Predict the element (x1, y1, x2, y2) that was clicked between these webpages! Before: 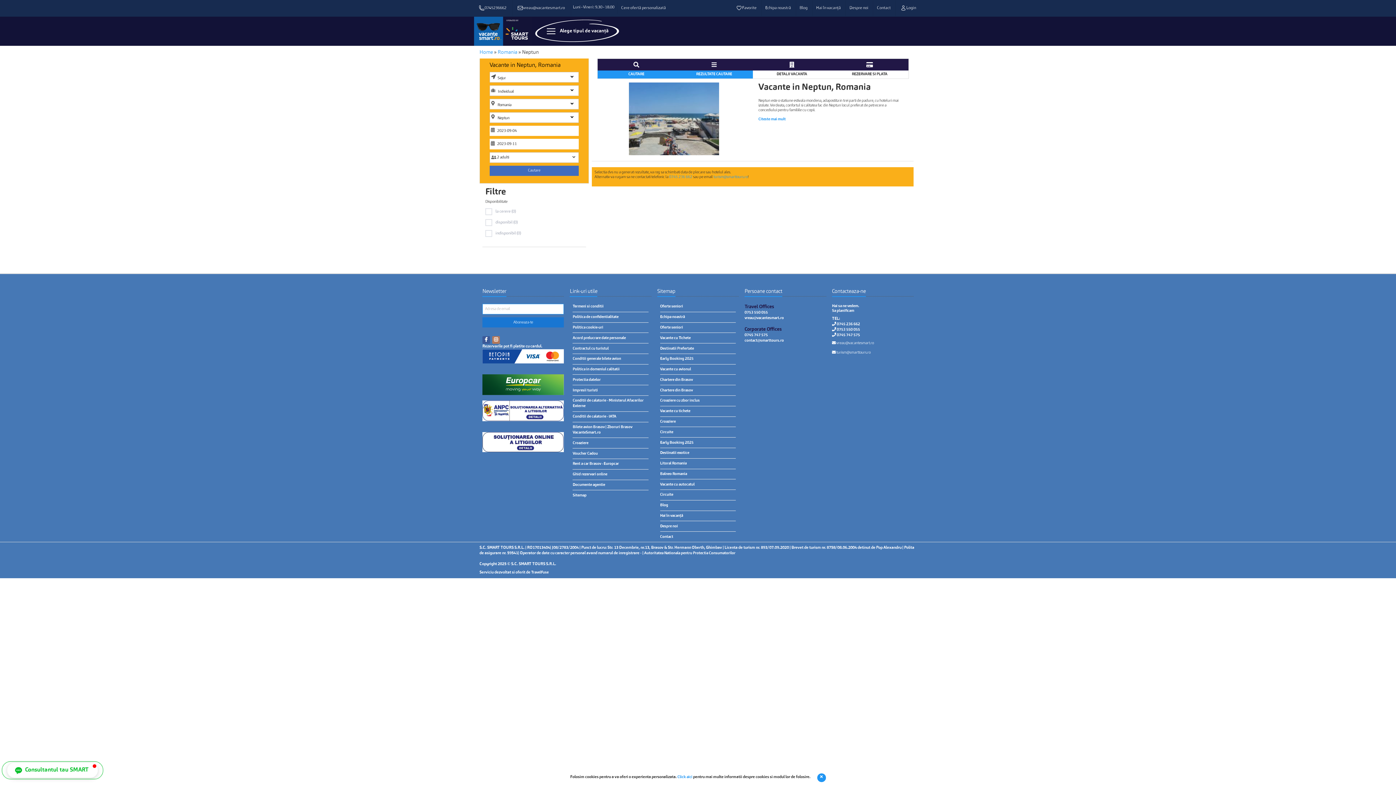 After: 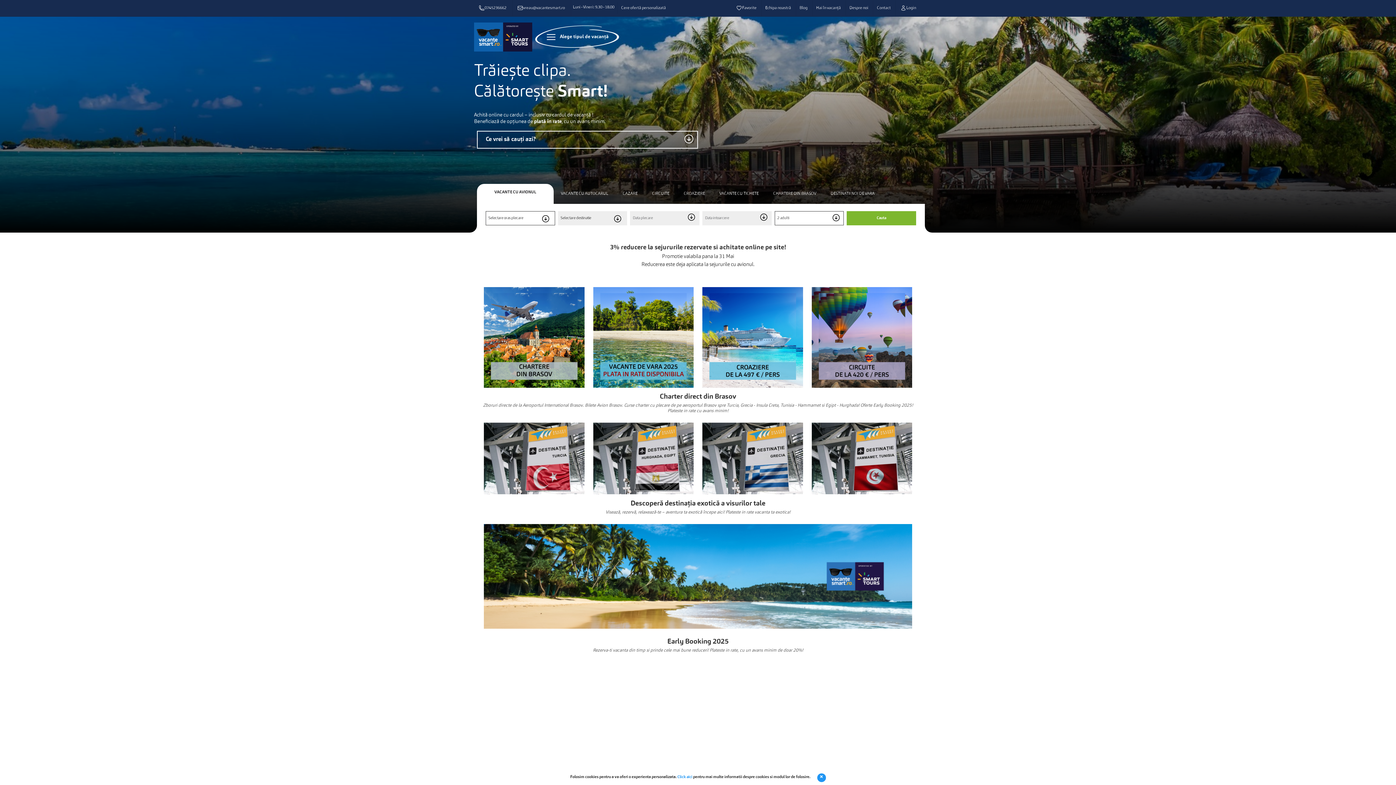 Action: bbox: (660, 346, 694, 350) label: Destinatii Prefertate